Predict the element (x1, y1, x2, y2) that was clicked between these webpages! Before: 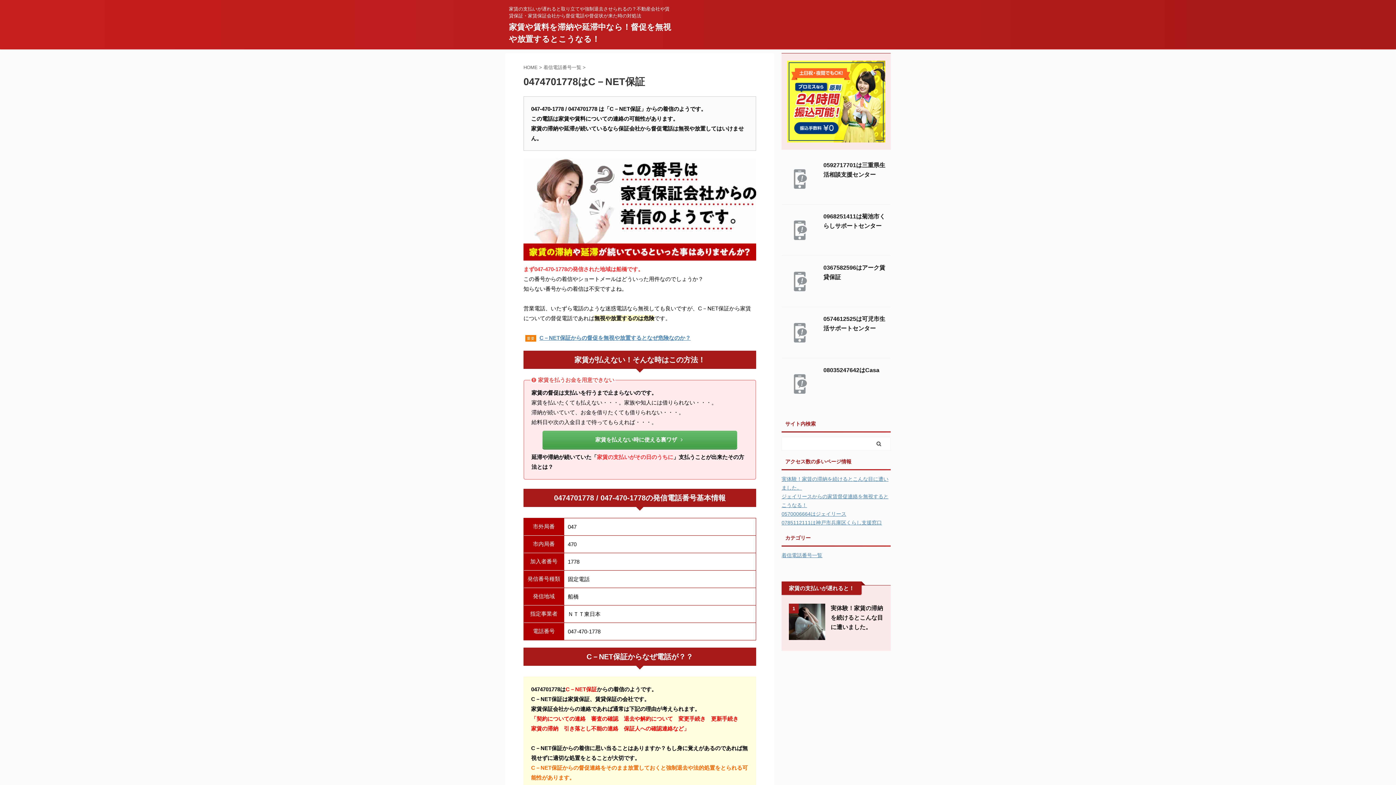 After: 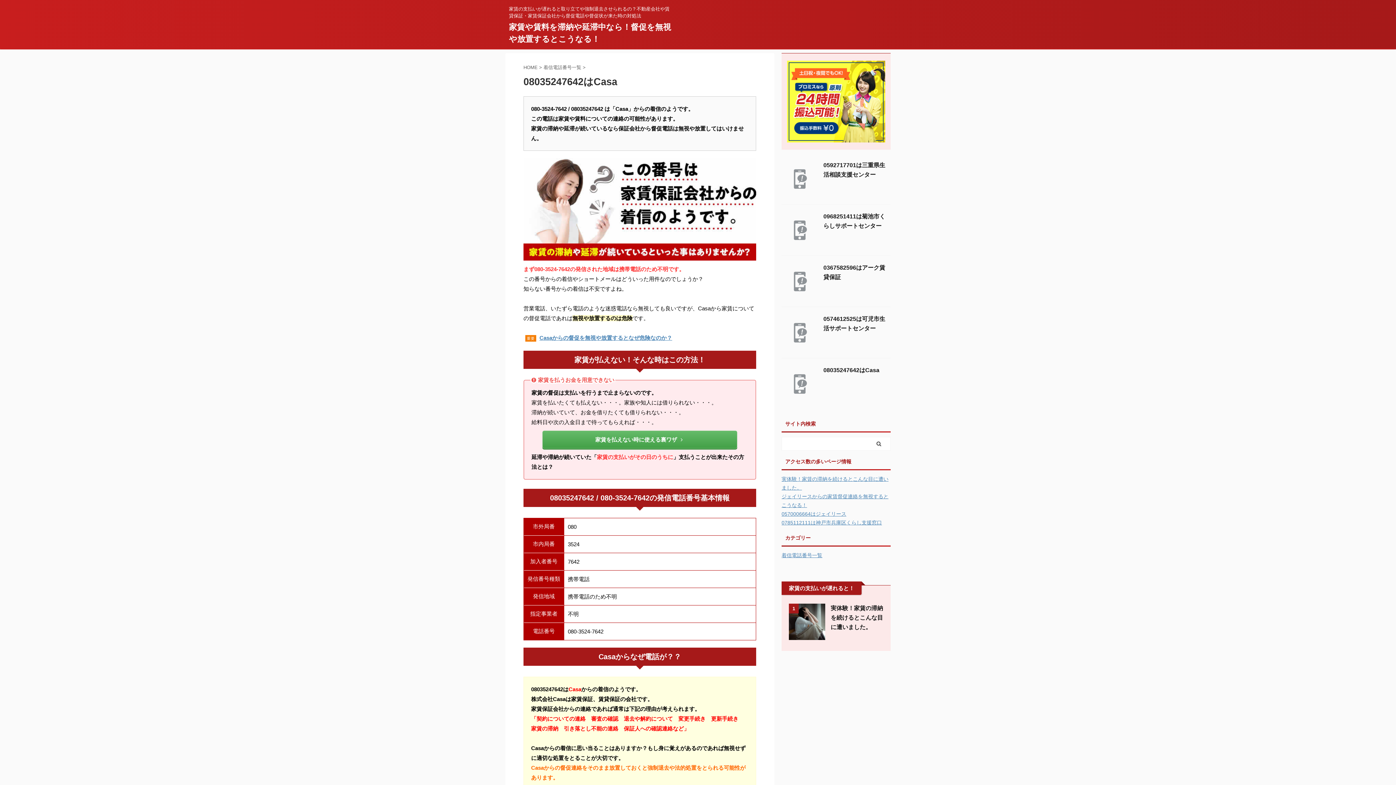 Action: label: 08035247642はCasa bbox: (823, 367, 879, 373)